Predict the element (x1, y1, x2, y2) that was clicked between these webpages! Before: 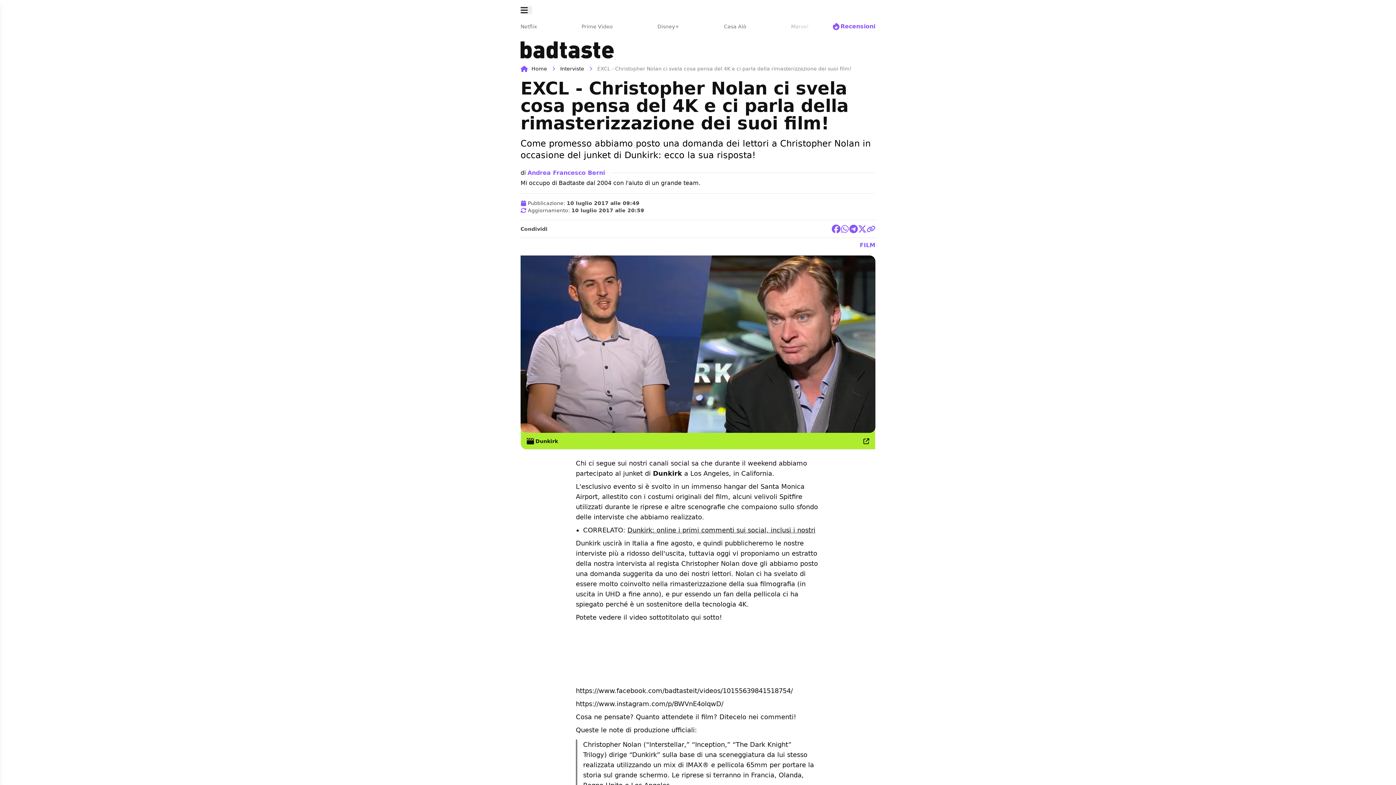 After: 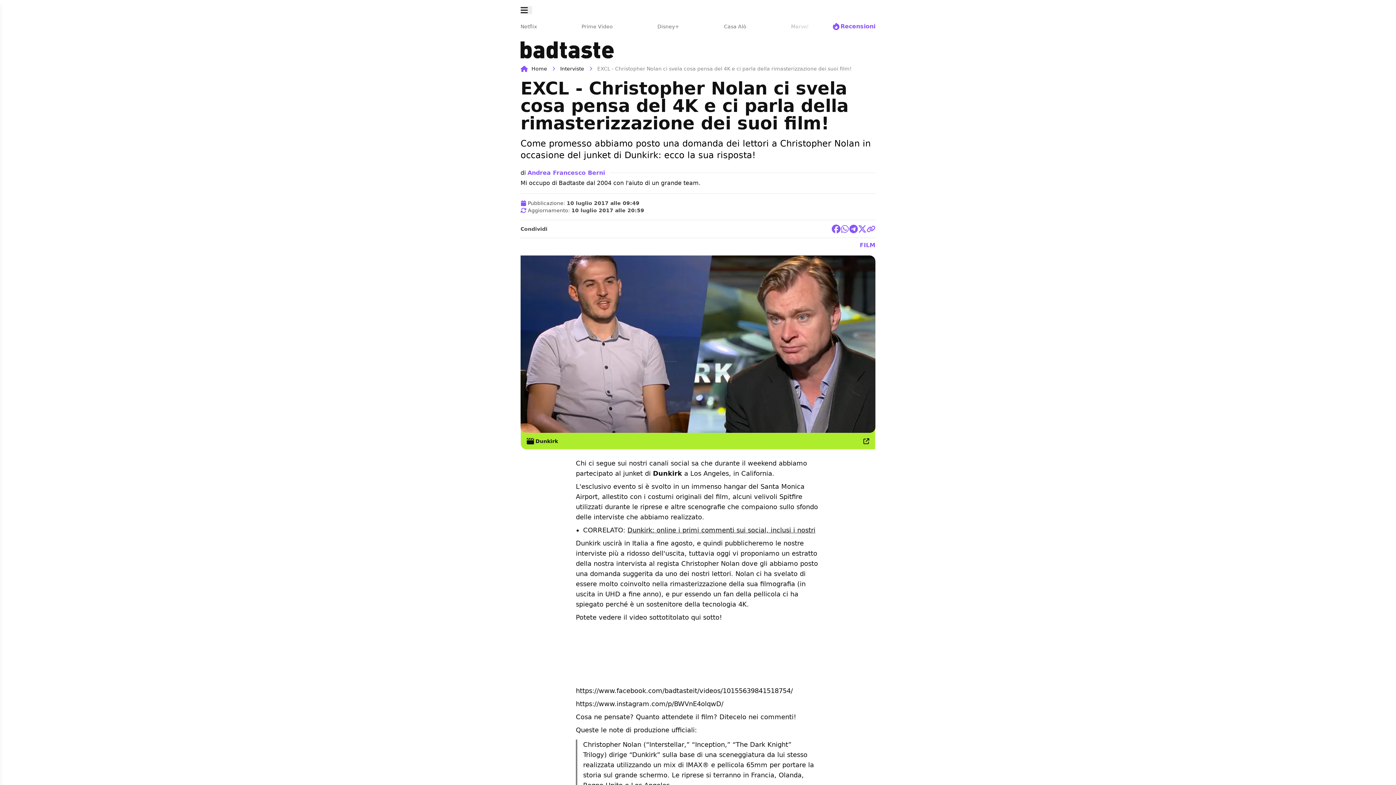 Action: bbox: (840, 224, 849, 233)